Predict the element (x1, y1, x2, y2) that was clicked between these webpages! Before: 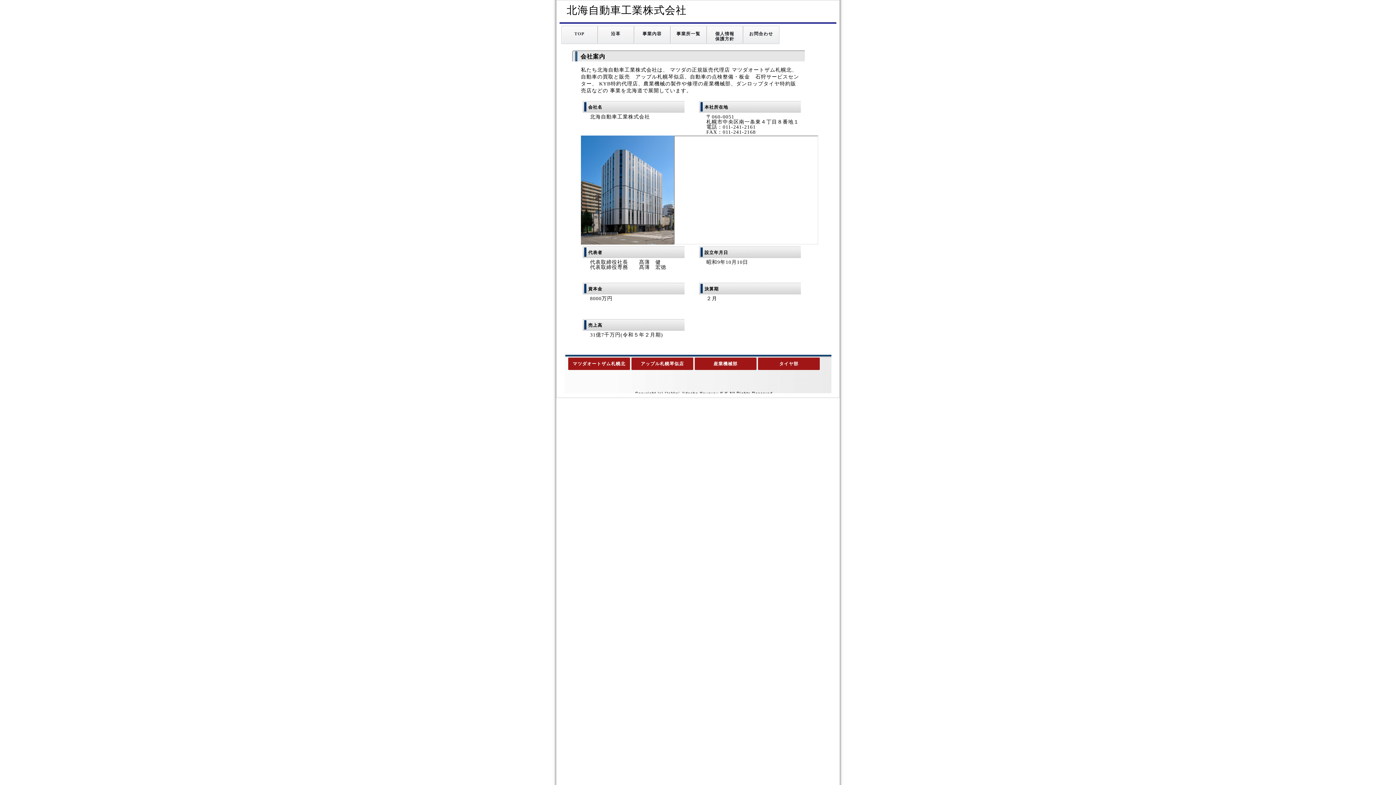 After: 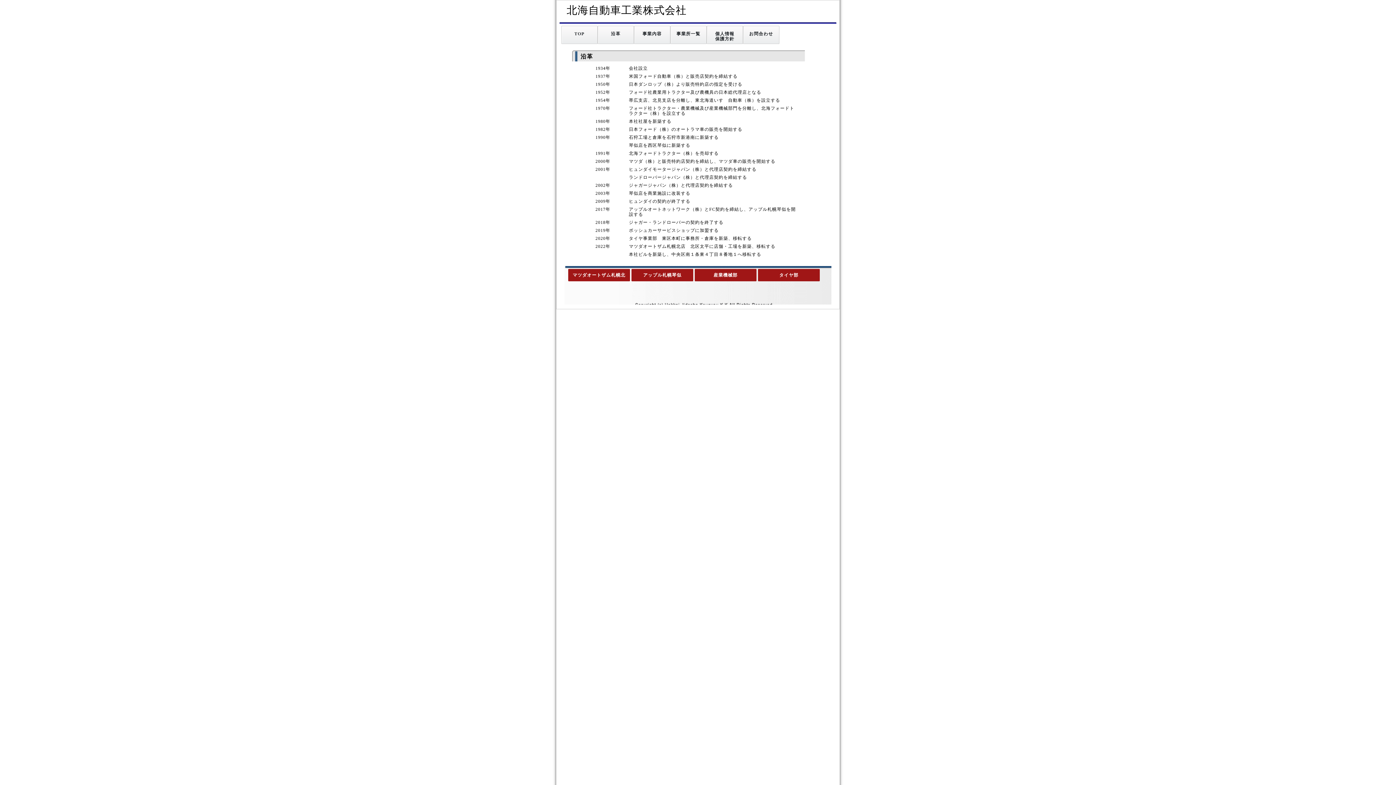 Action: bbox: (15, 17, 26, 23) label: 沿革